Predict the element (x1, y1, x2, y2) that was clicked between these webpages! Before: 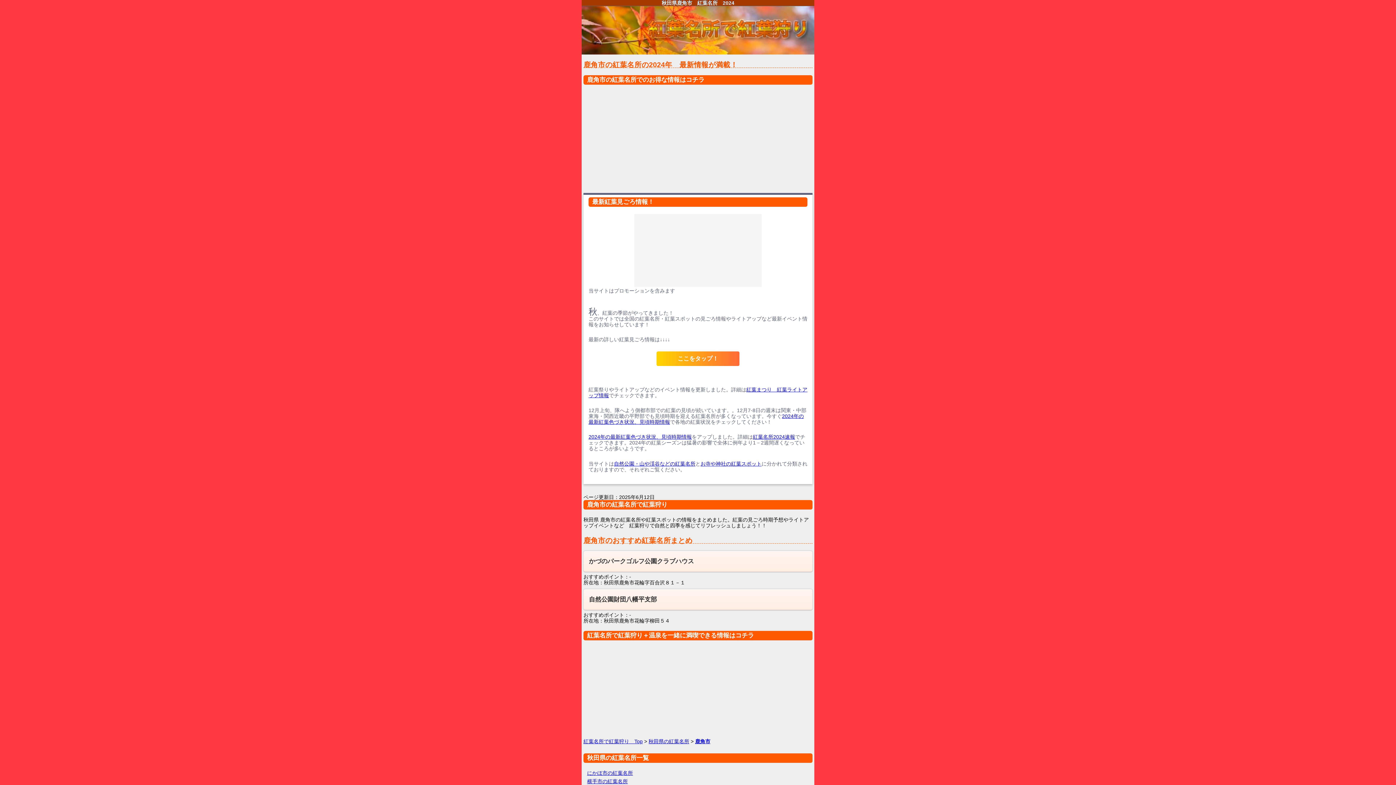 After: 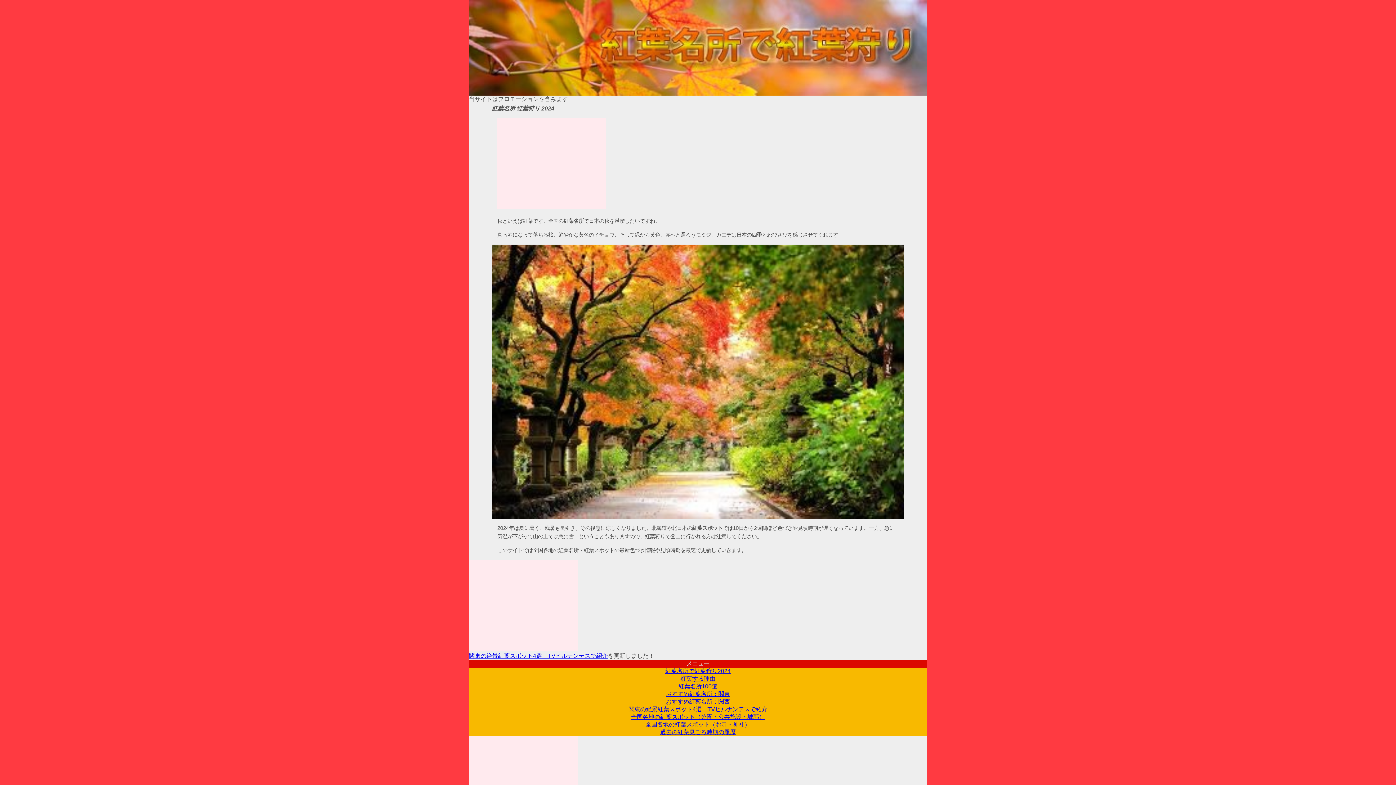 Action: bbox: (588, 434, 692, 440) label: 2024年の最新紅葉色づき状況、見頃時期情報